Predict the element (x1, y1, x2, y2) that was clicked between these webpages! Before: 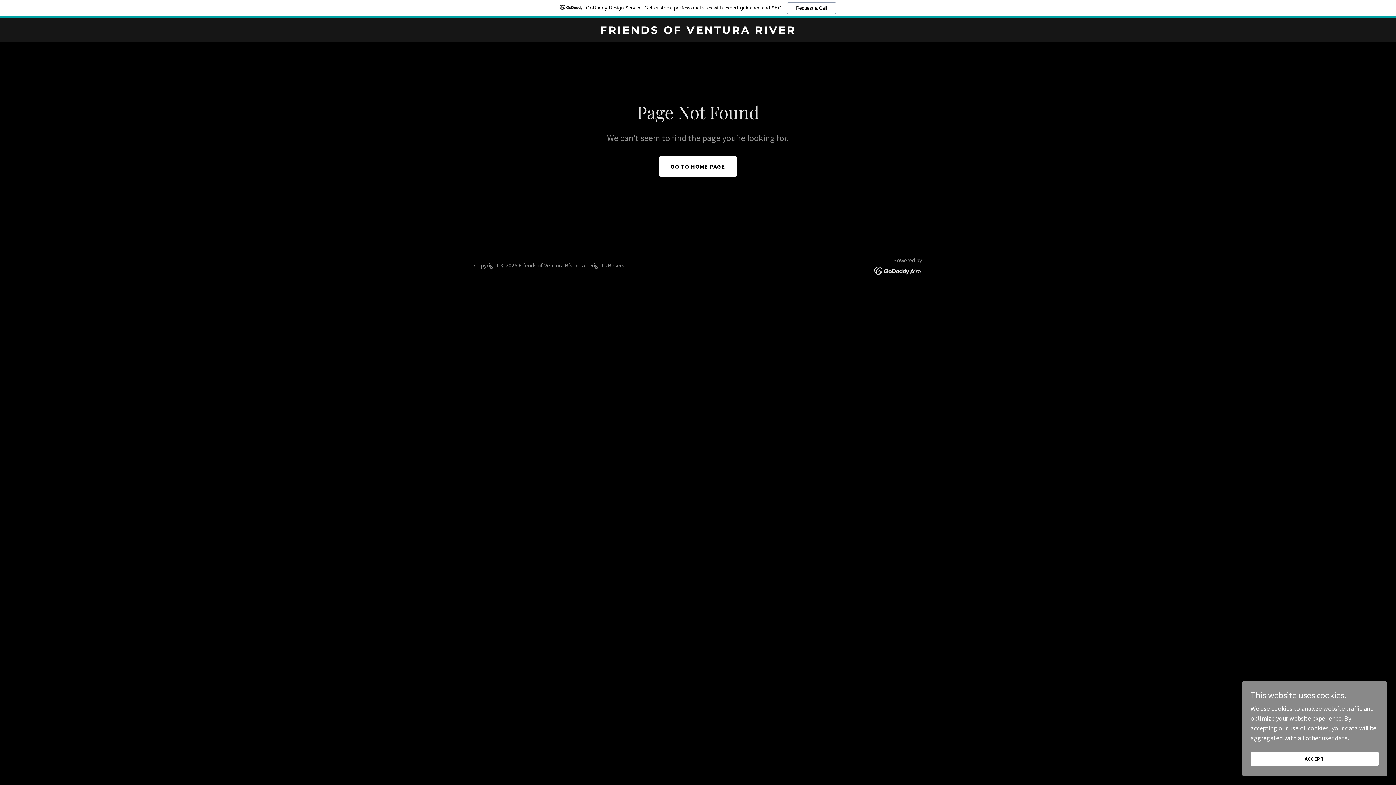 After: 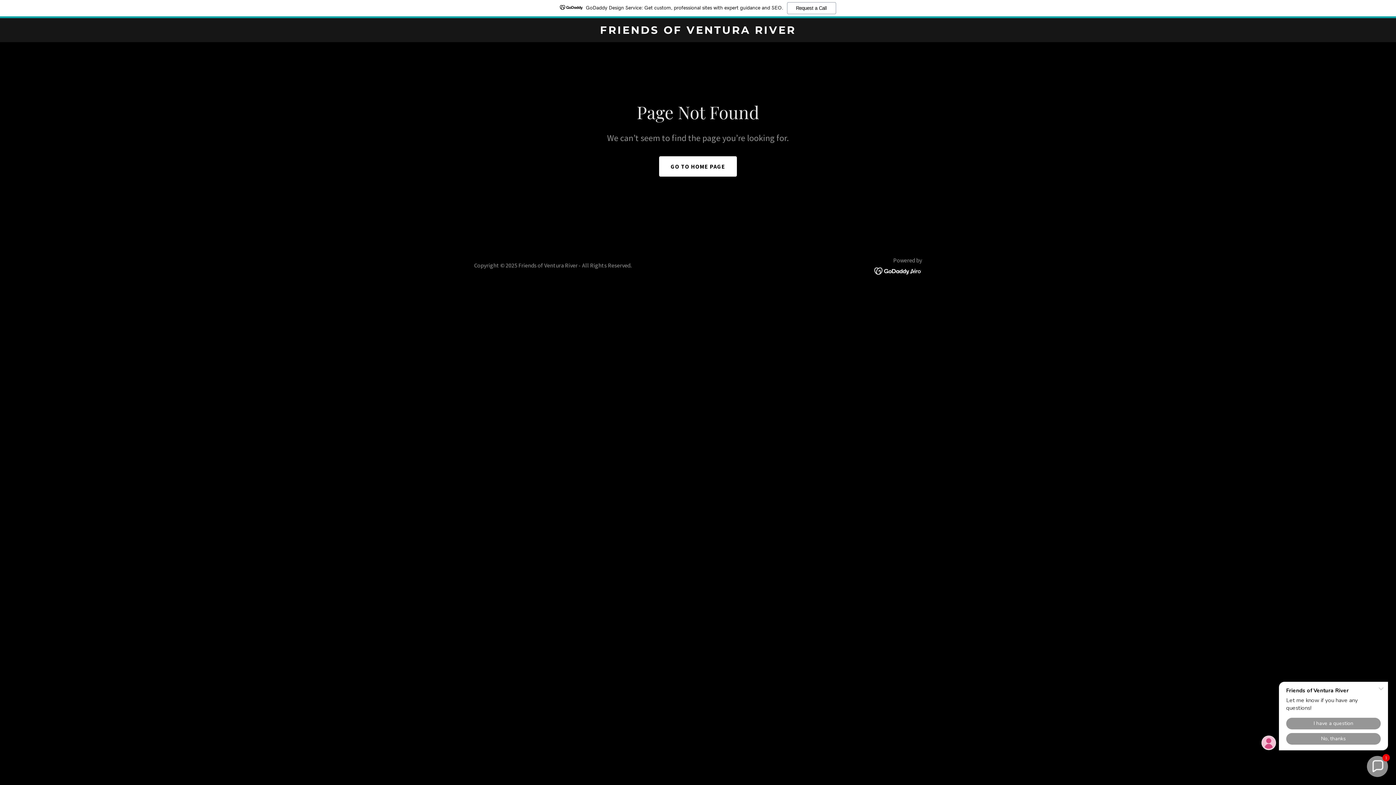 Action: bbox: (1250, 752, 1378, 766) label: ACCEPT